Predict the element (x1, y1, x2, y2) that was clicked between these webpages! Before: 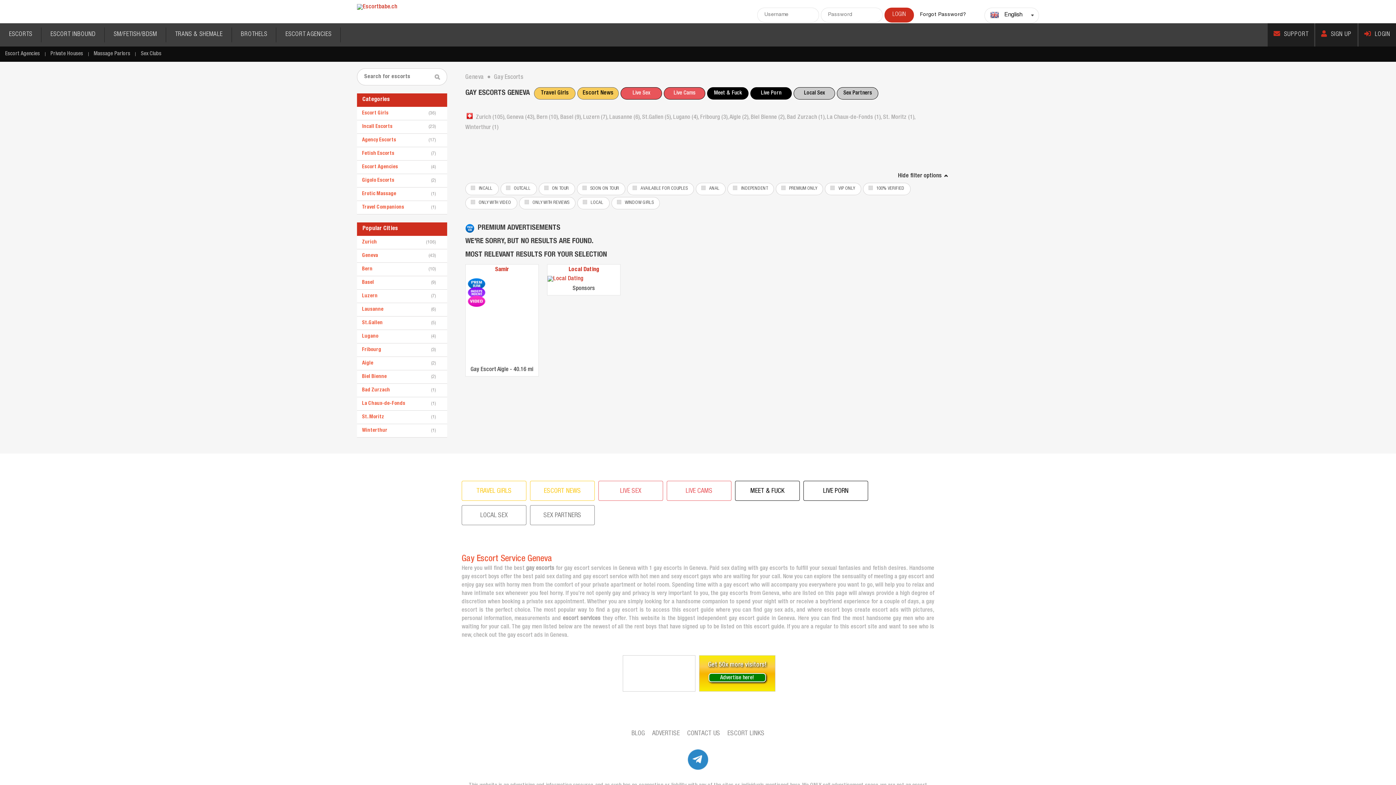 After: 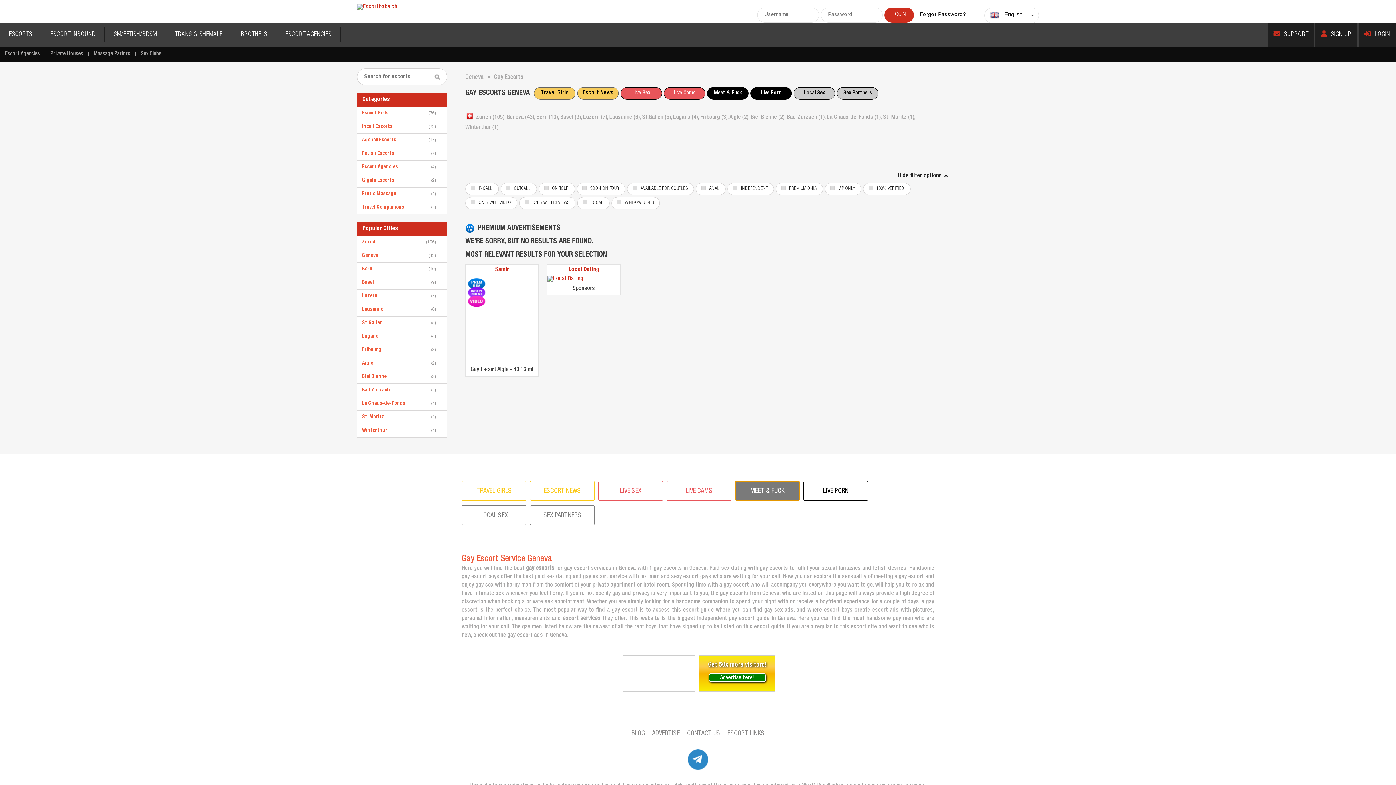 Action: bbox: (735, 481, 800, 501) label: MEET & FUCK